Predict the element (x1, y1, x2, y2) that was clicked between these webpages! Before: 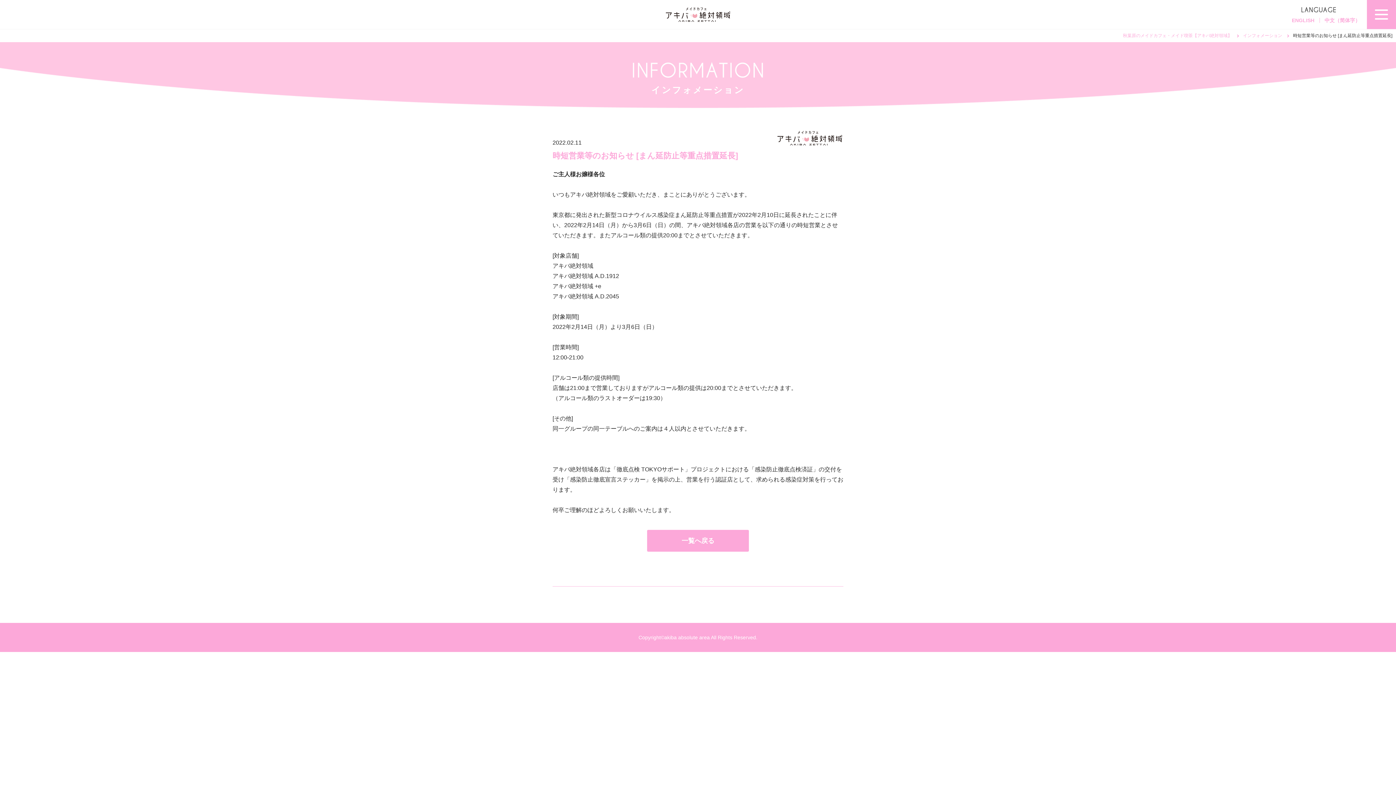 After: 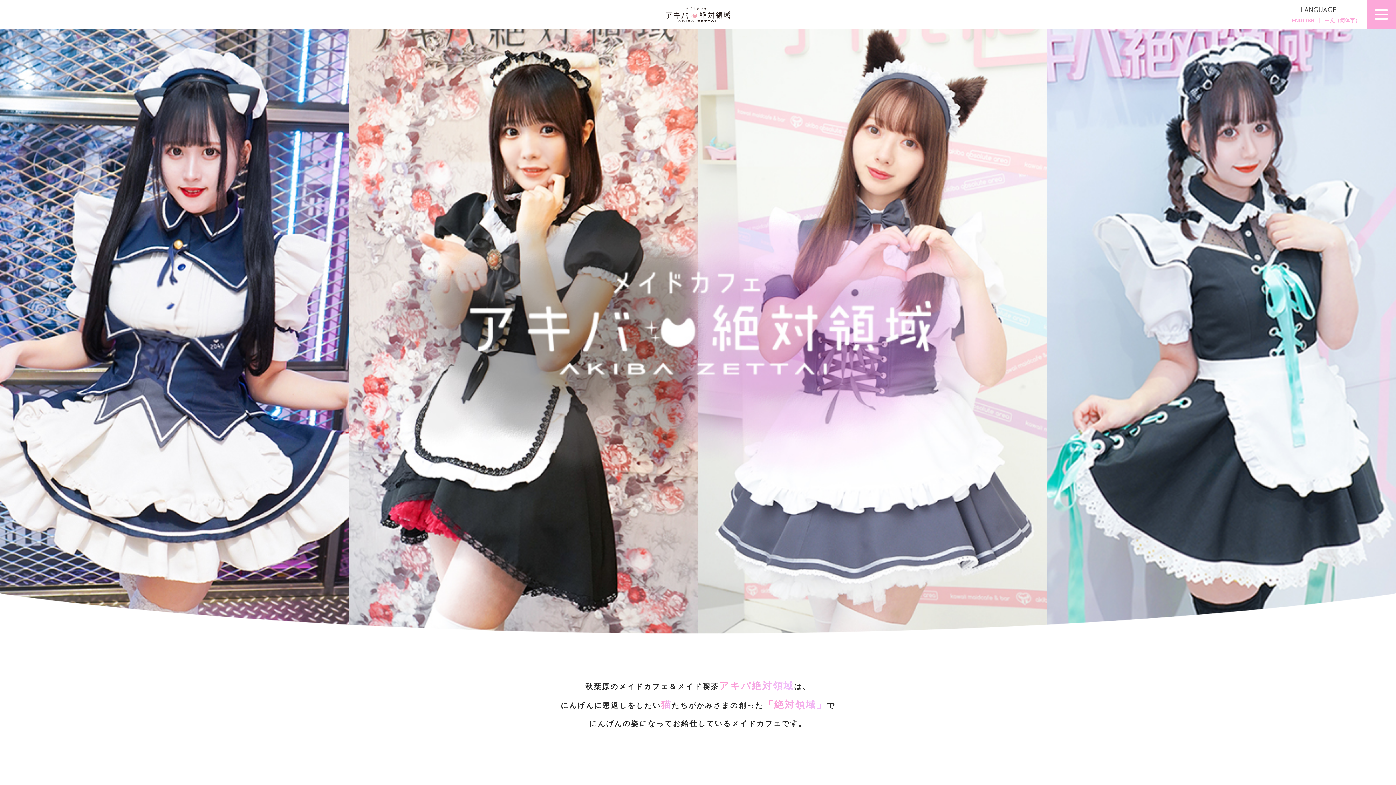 Action: bbox: (664, 18, 731, 22)